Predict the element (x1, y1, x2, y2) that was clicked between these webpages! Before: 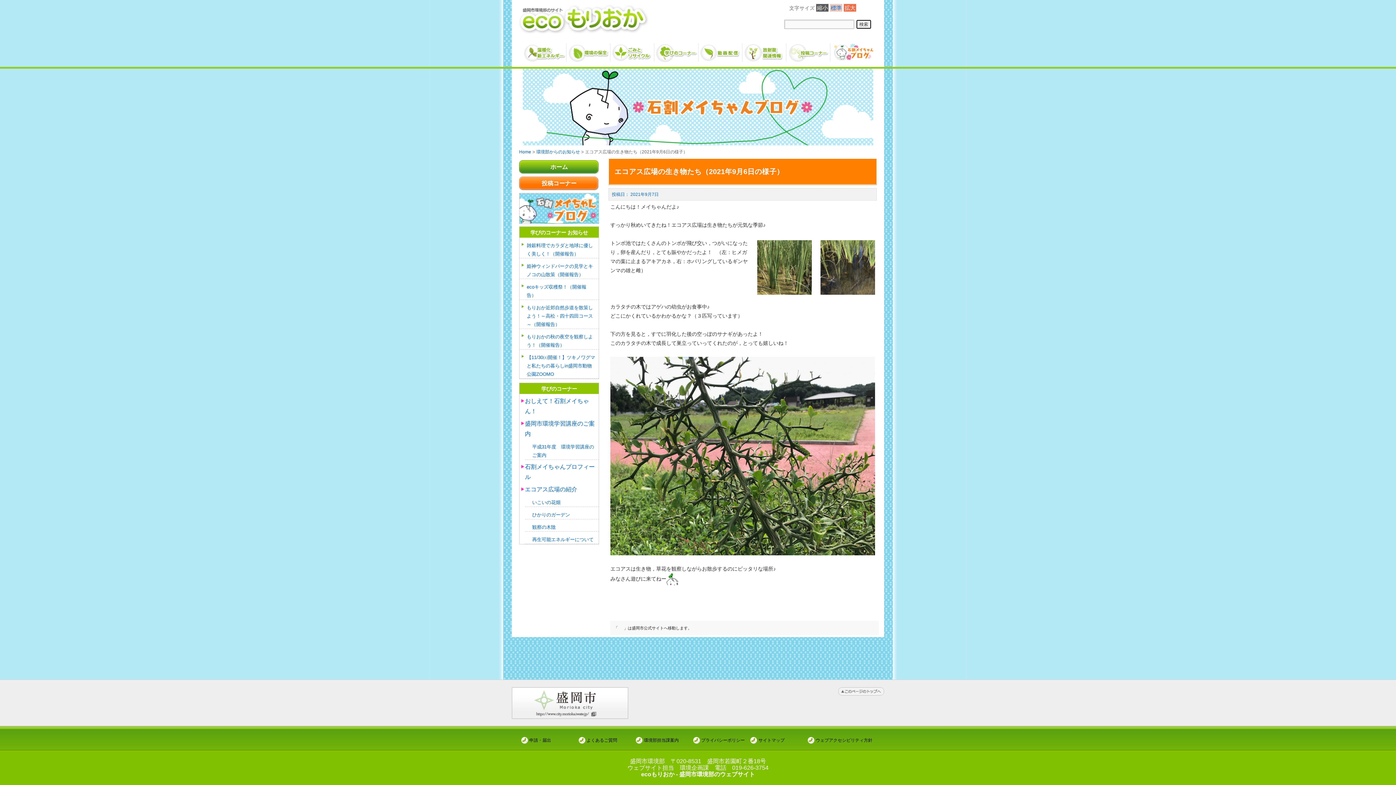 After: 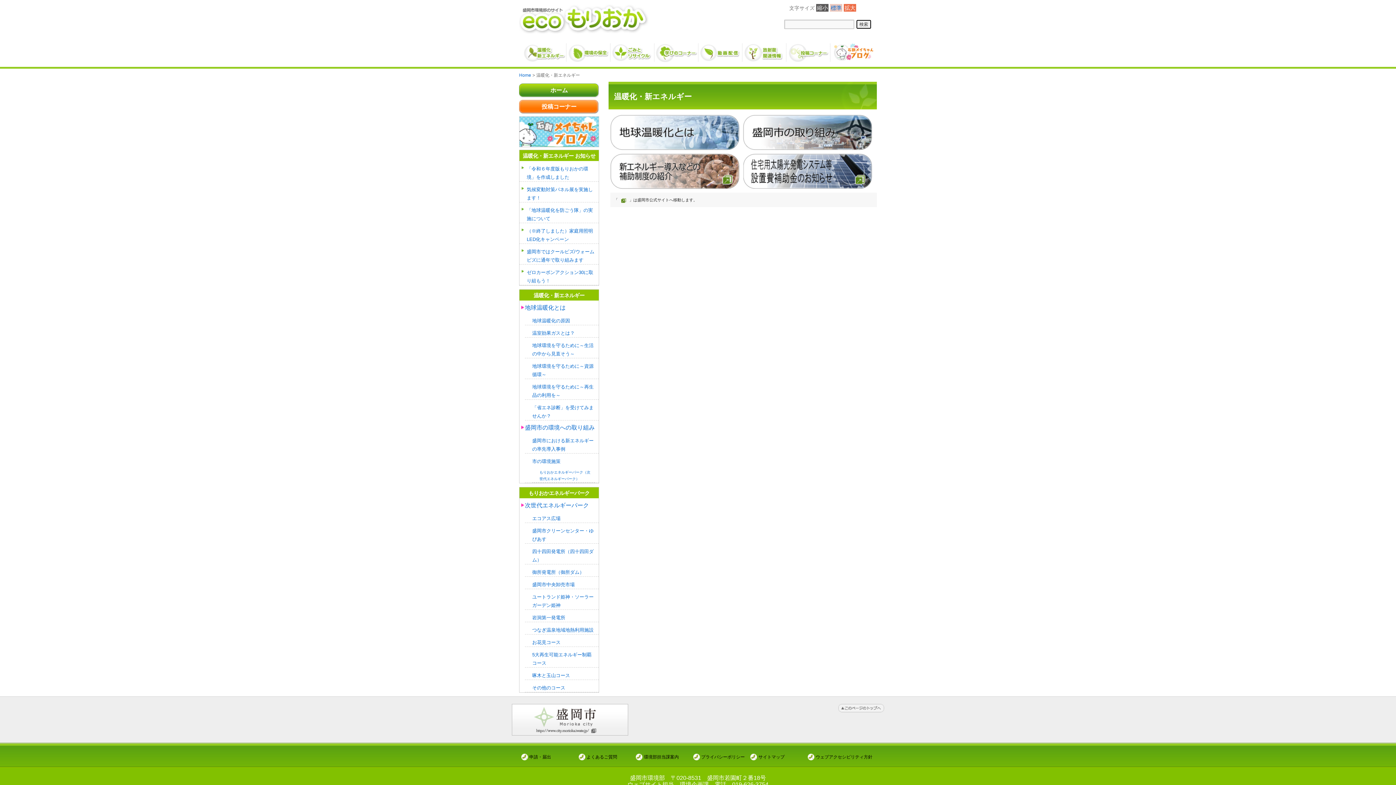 Action: bbox: (522, 47, 566, 52)